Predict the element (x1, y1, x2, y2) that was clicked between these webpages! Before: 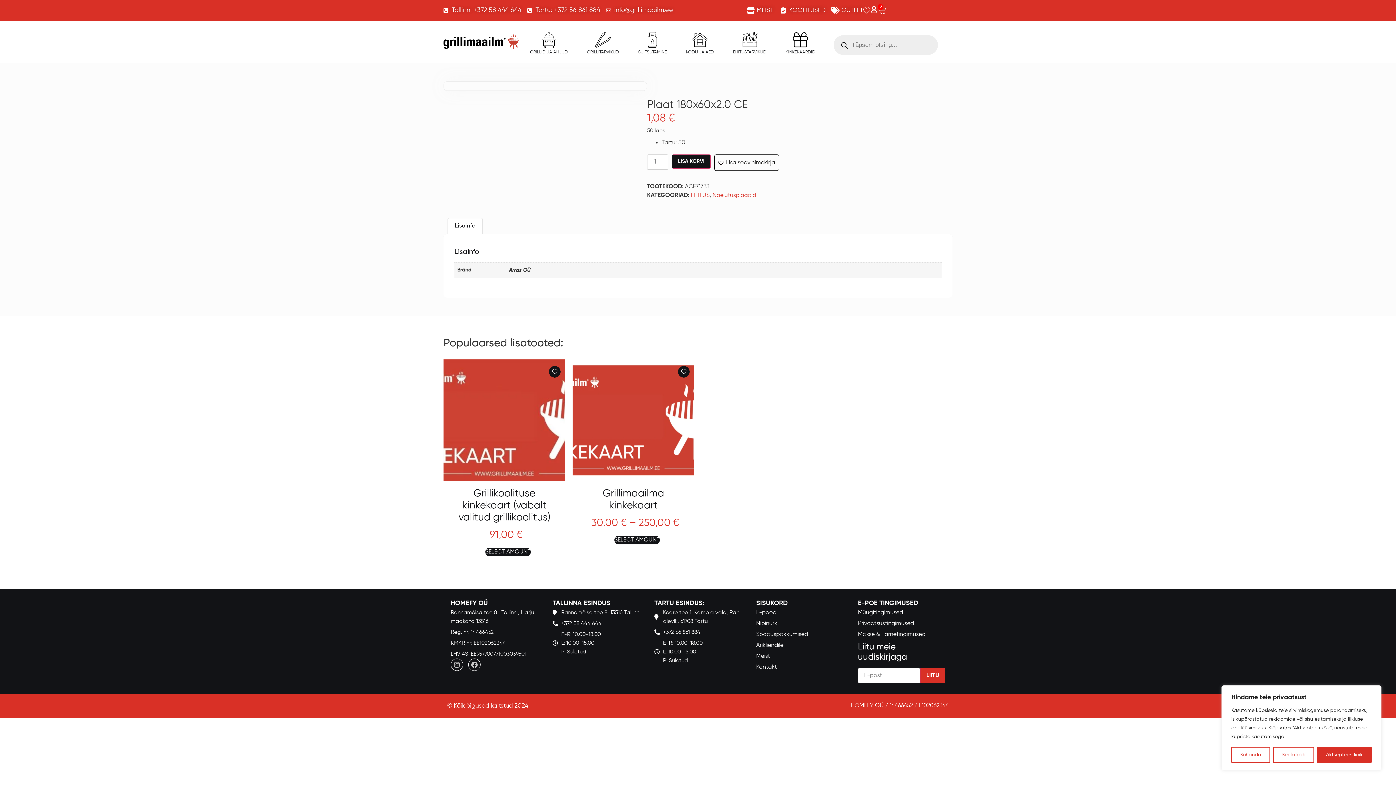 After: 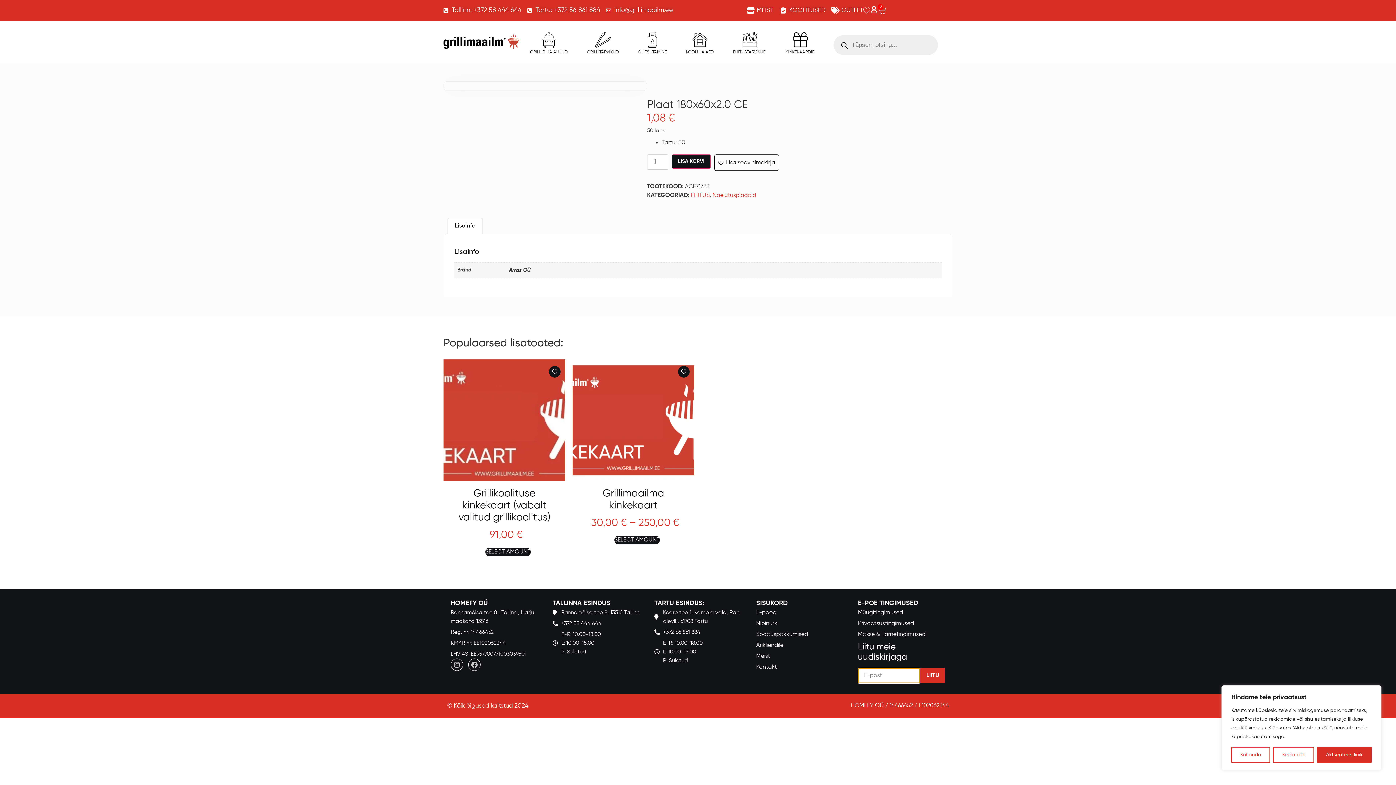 Action: bbox: (920, 668, 945, 683) label: LIITU